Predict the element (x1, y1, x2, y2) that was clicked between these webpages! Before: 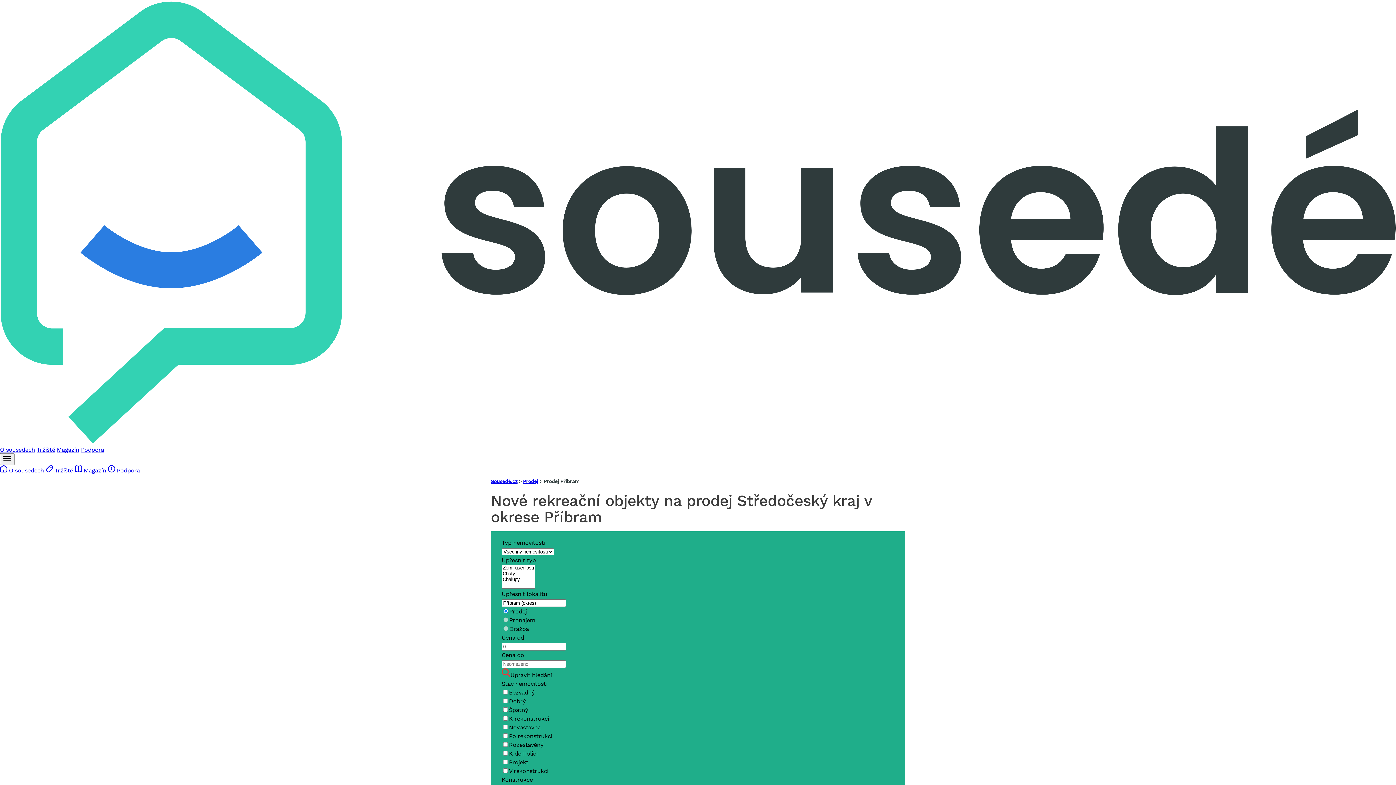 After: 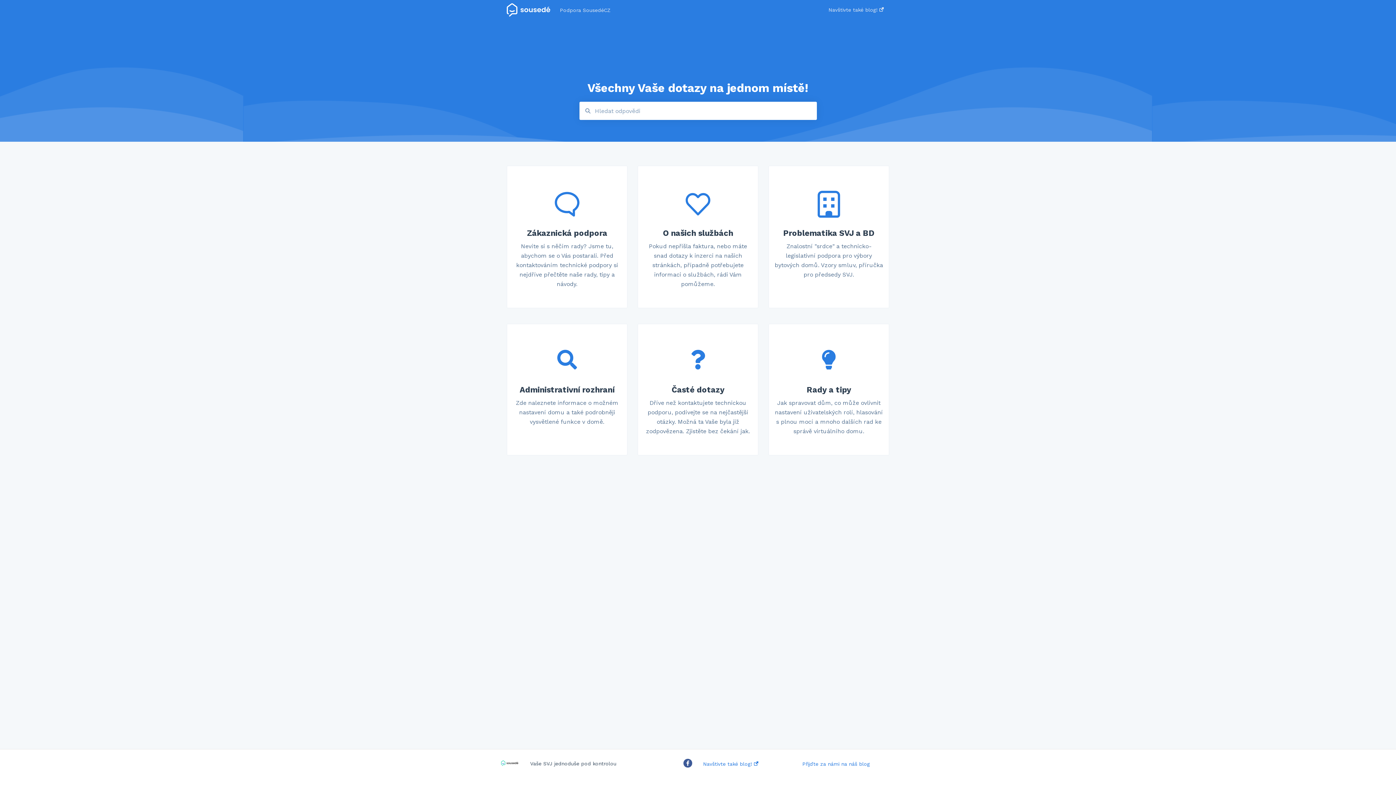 Action: bbox: (80, 446, 104, 453) label: Podpora